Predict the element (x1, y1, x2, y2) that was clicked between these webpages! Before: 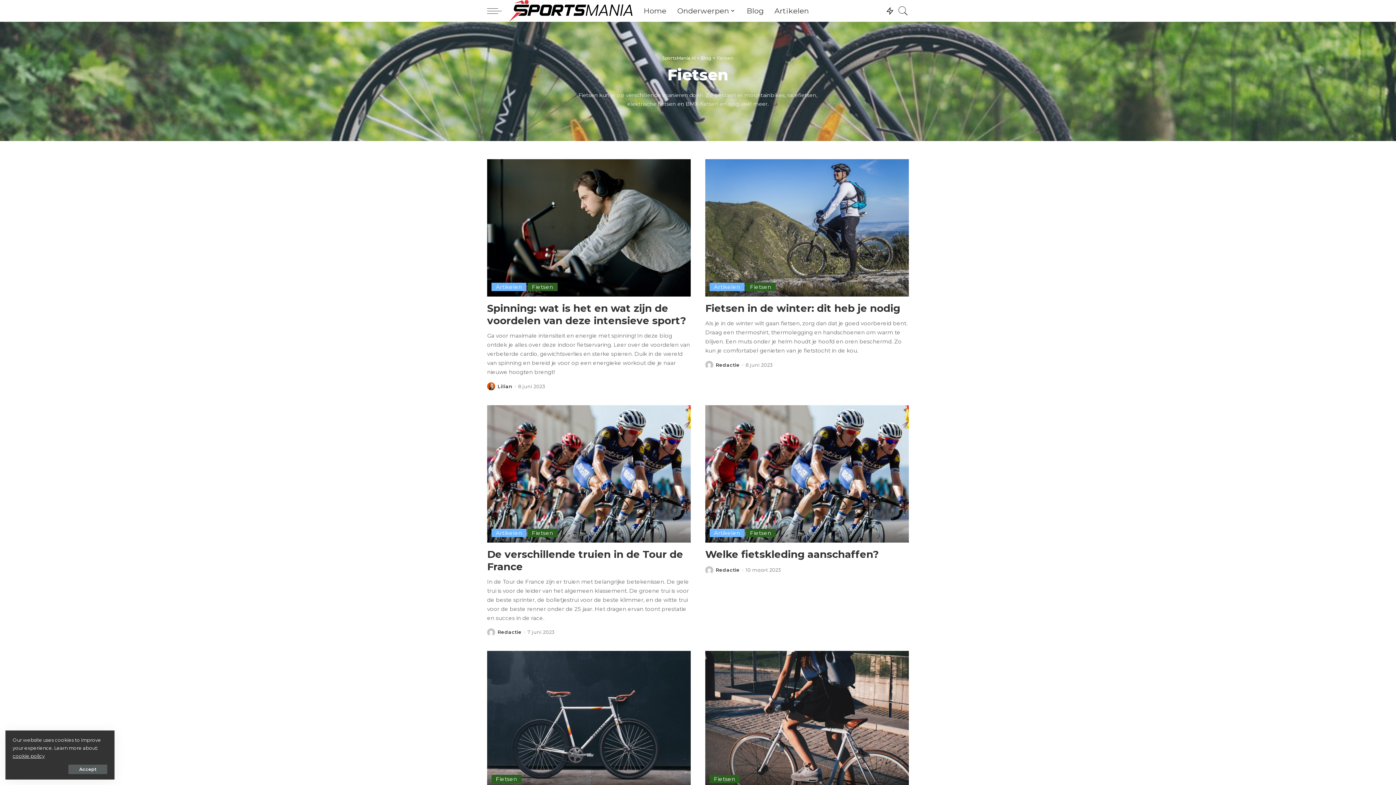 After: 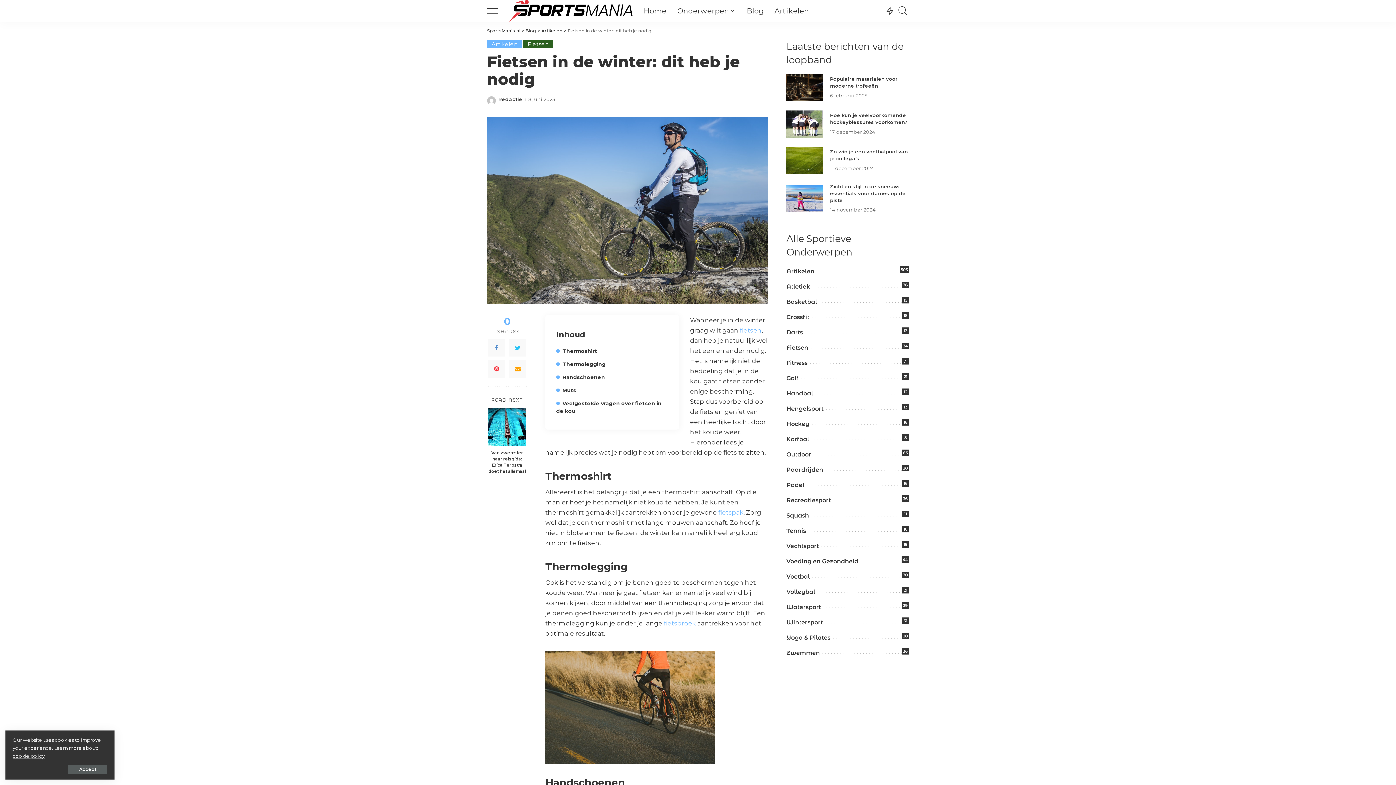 Action: bbox: (705, 159, 909, 296)